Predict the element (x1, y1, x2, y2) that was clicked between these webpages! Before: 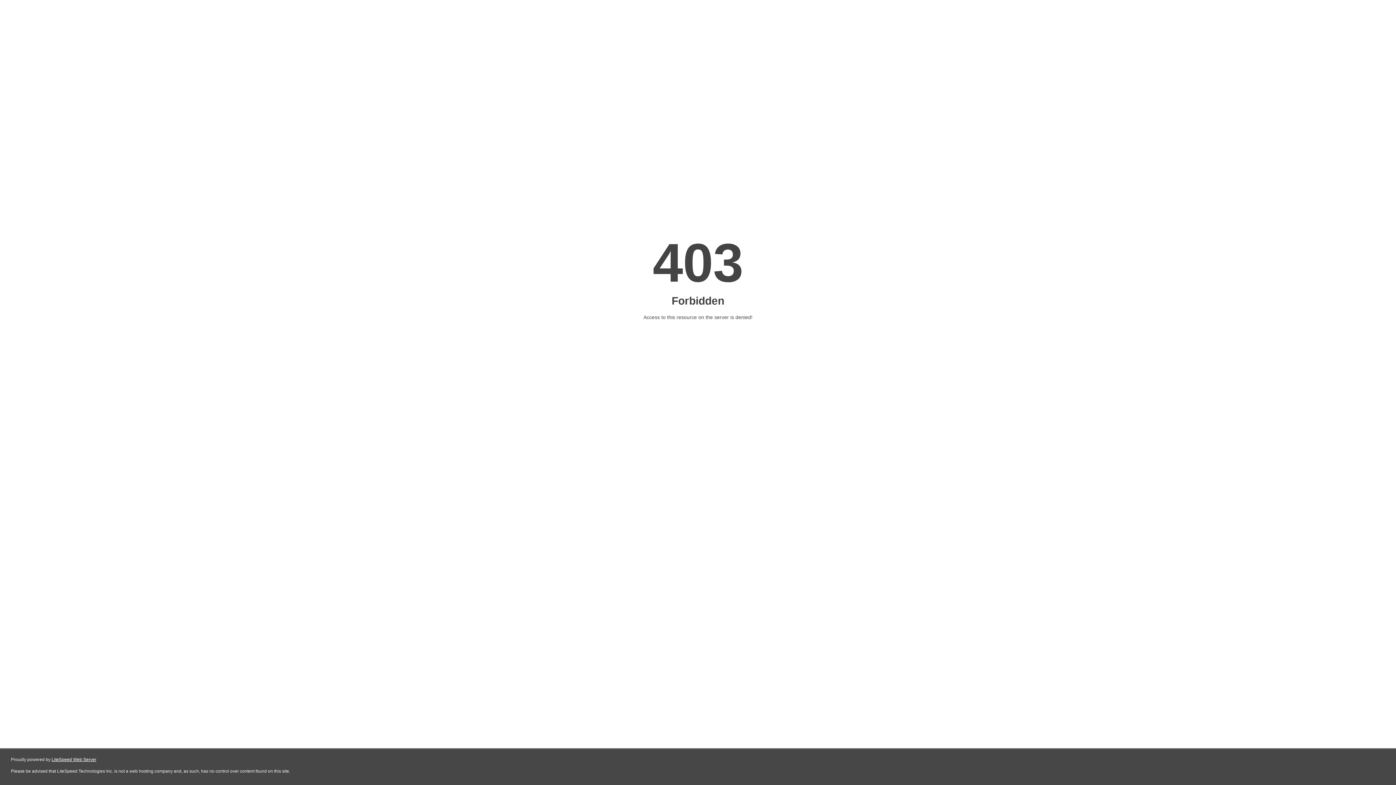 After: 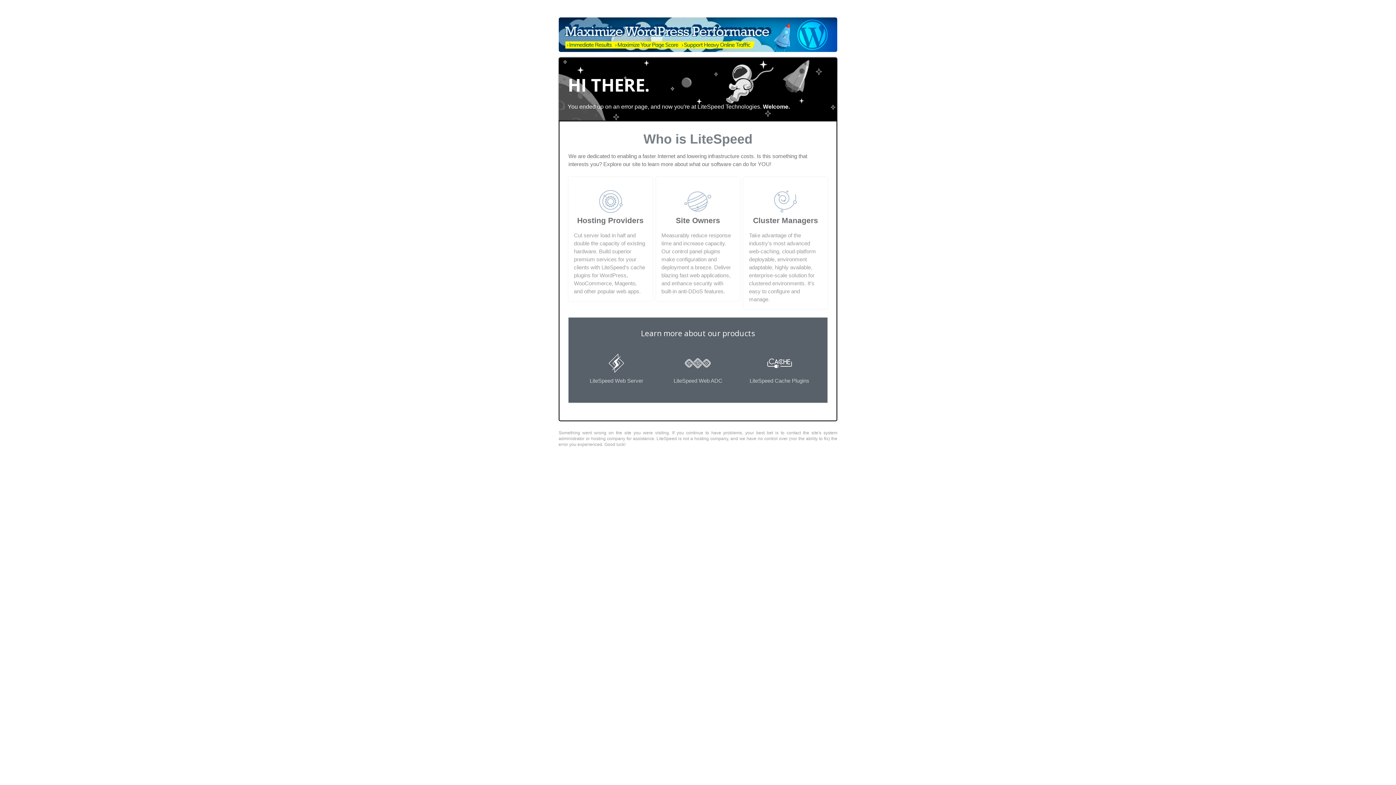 Action: bbox: (51, 757, 96, 762) label: LiteSpeed Web Server